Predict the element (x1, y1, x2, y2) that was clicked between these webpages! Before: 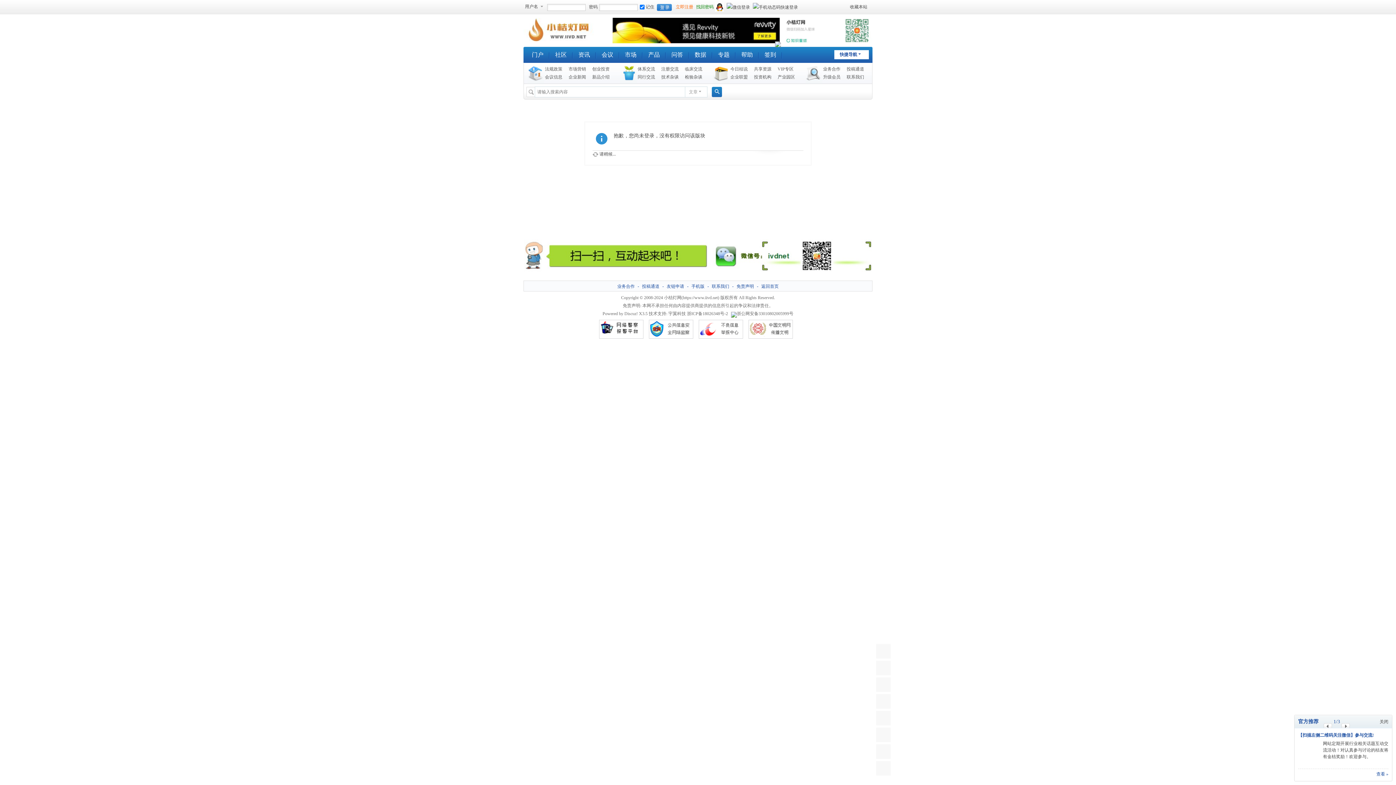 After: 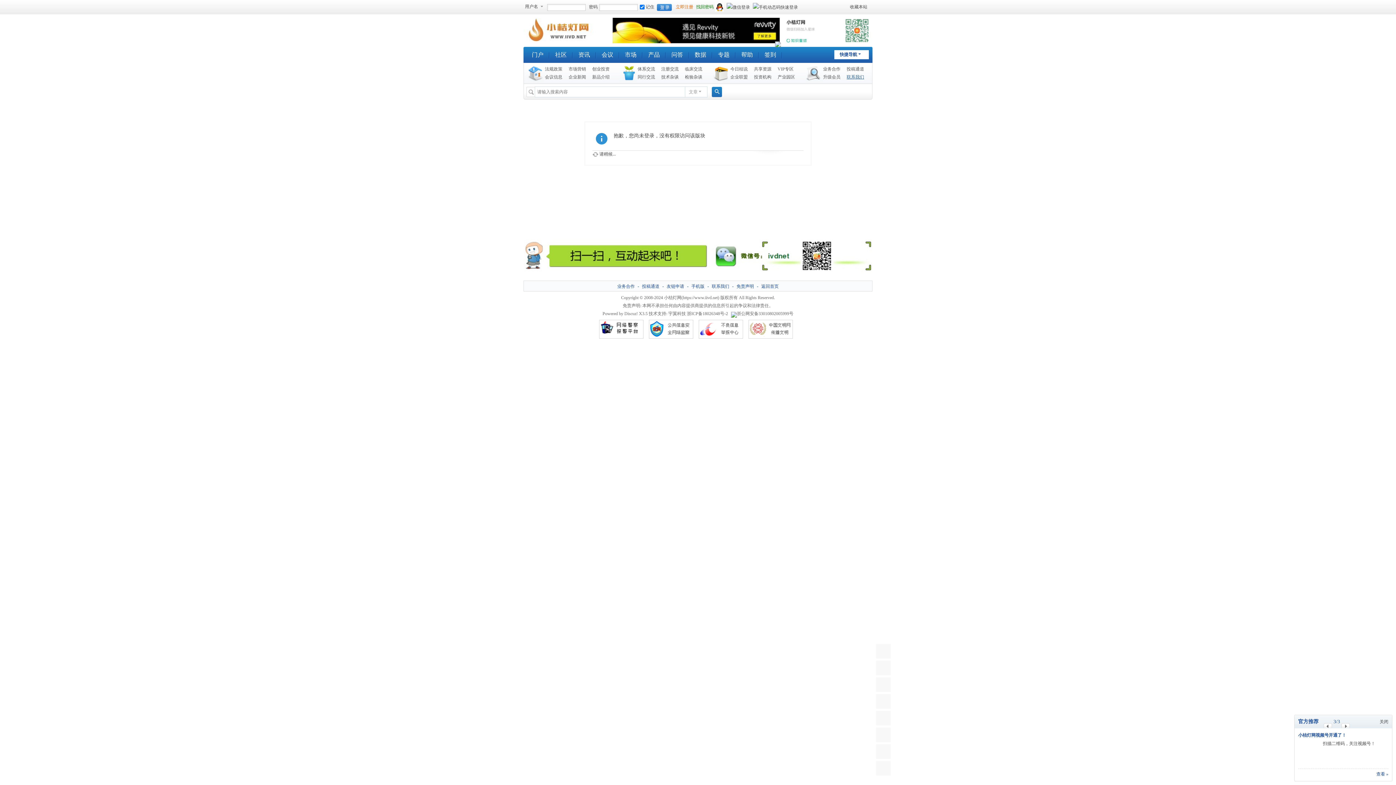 Action: label: 联系我们 bbox: (846, 74, 864, 79)